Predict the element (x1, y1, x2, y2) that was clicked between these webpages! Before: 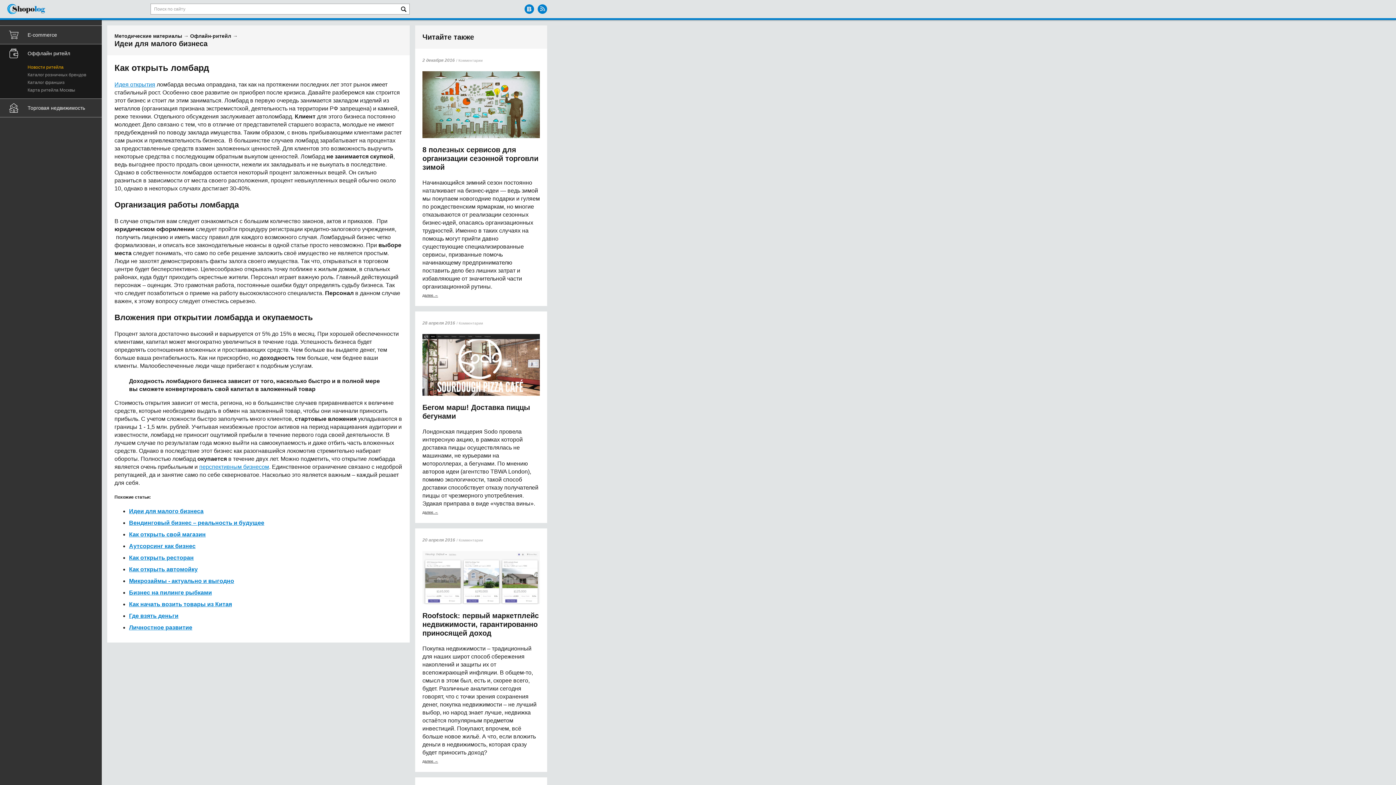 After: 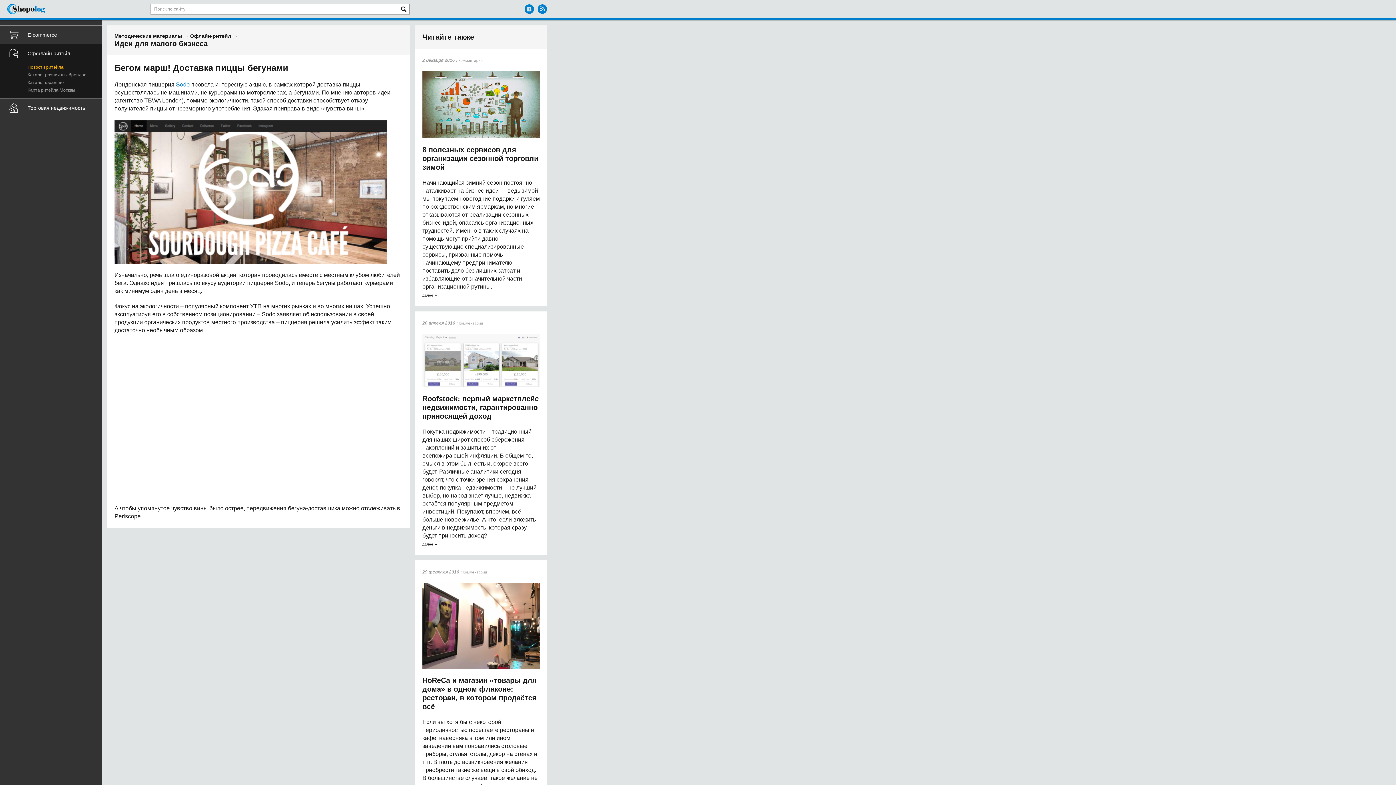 Action: label: далее → bbox: (422, 510, 438, 514)